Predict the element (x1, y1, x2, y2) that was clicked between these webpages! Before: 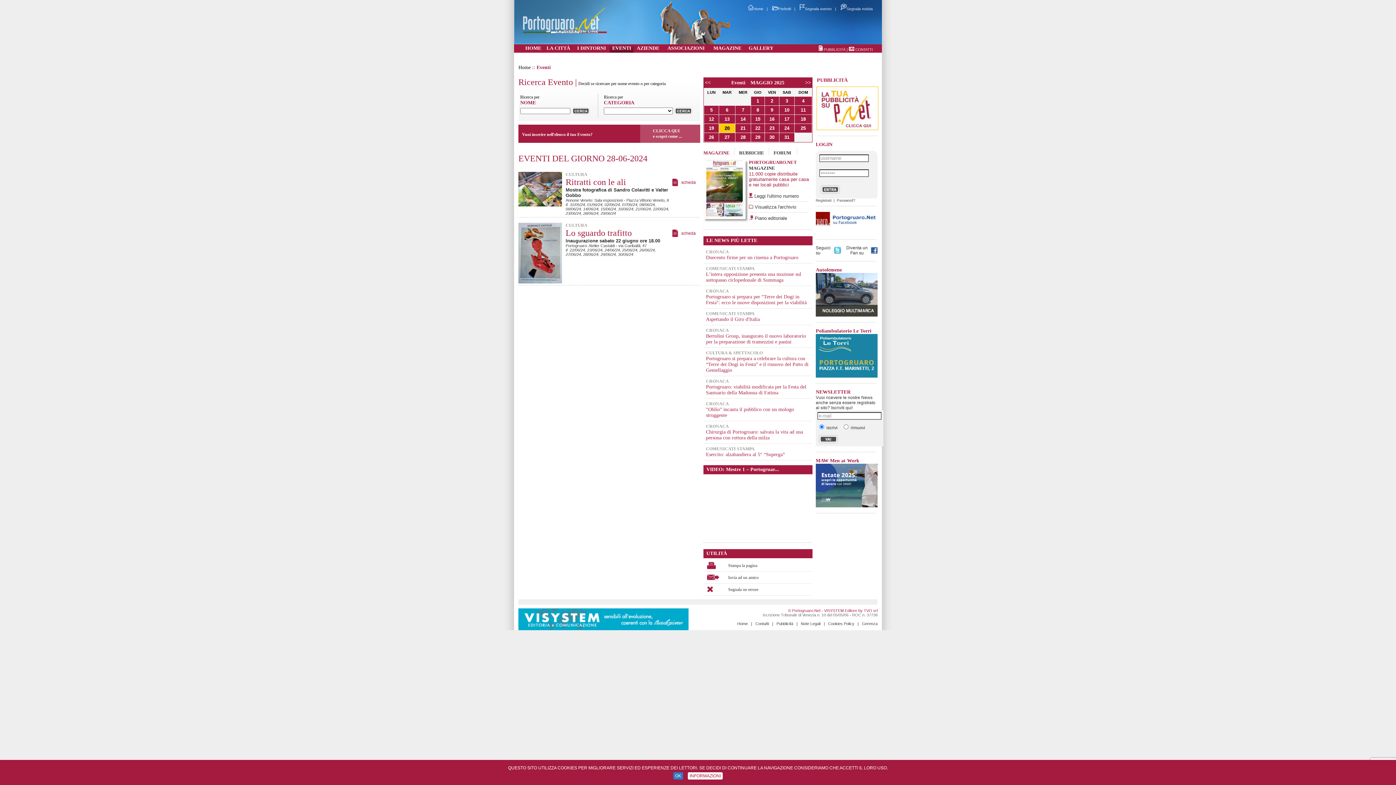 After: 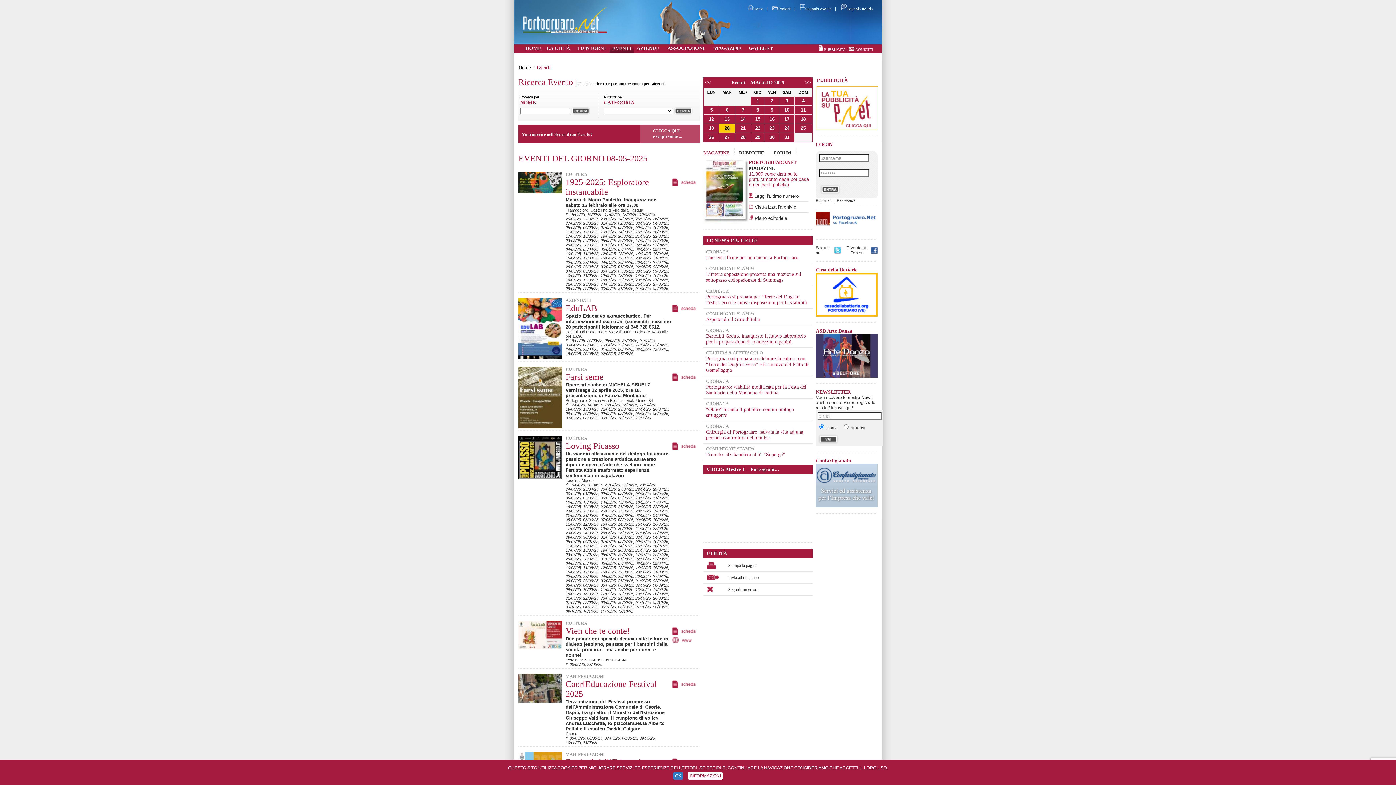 Action: bbox: (756, 107, 759, 112) label: 8